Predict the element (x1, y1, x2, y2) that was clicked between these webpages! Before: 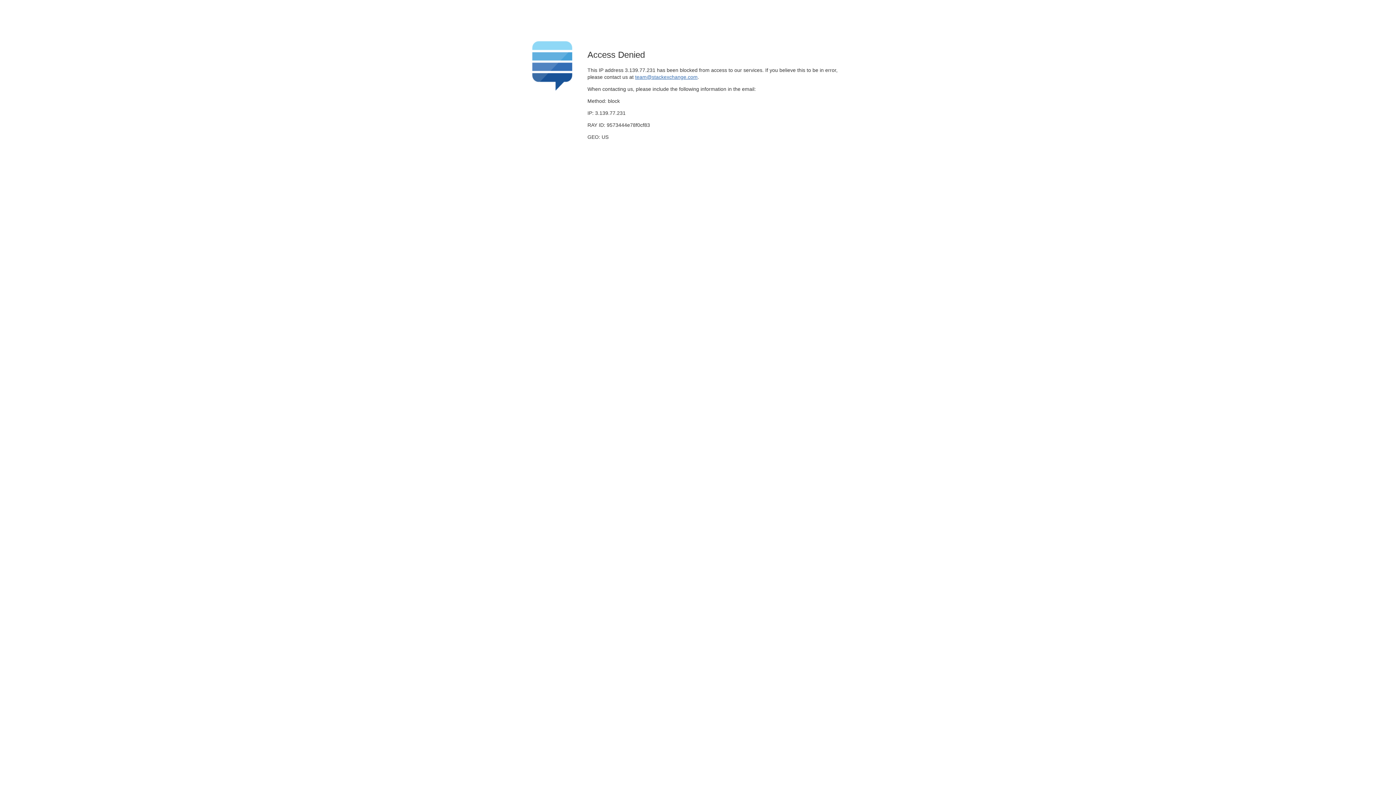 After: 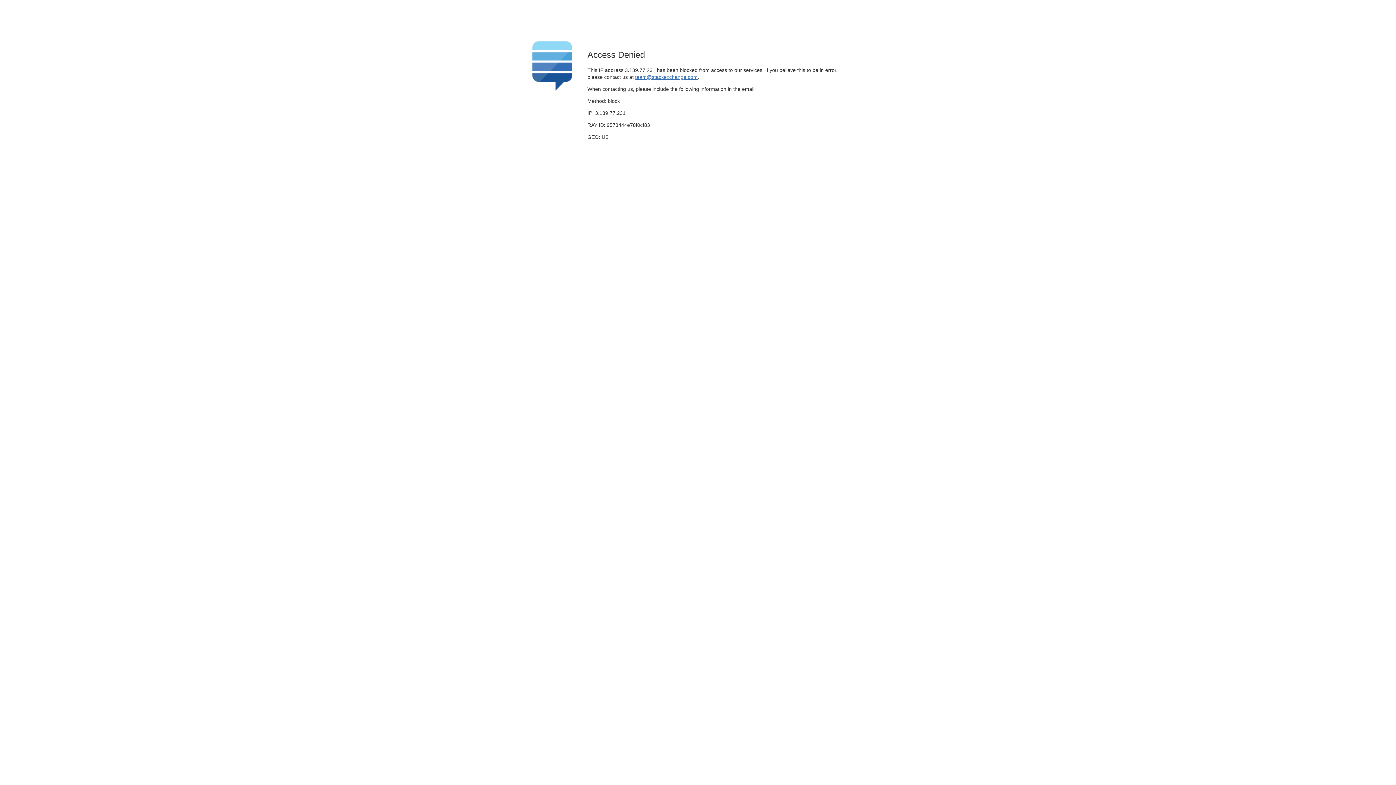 Action: label: team@stackexchange.com bbox: (635, 74, 697, 79)